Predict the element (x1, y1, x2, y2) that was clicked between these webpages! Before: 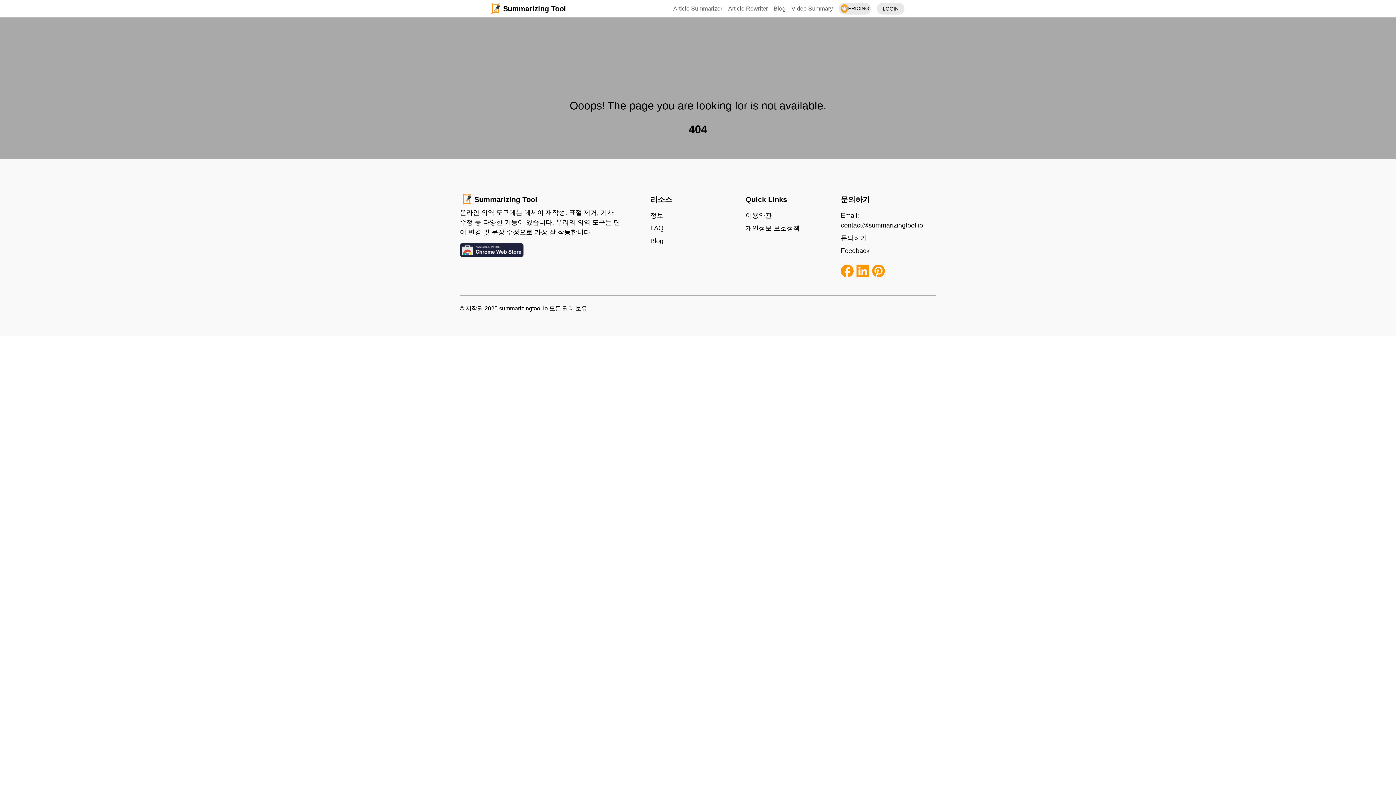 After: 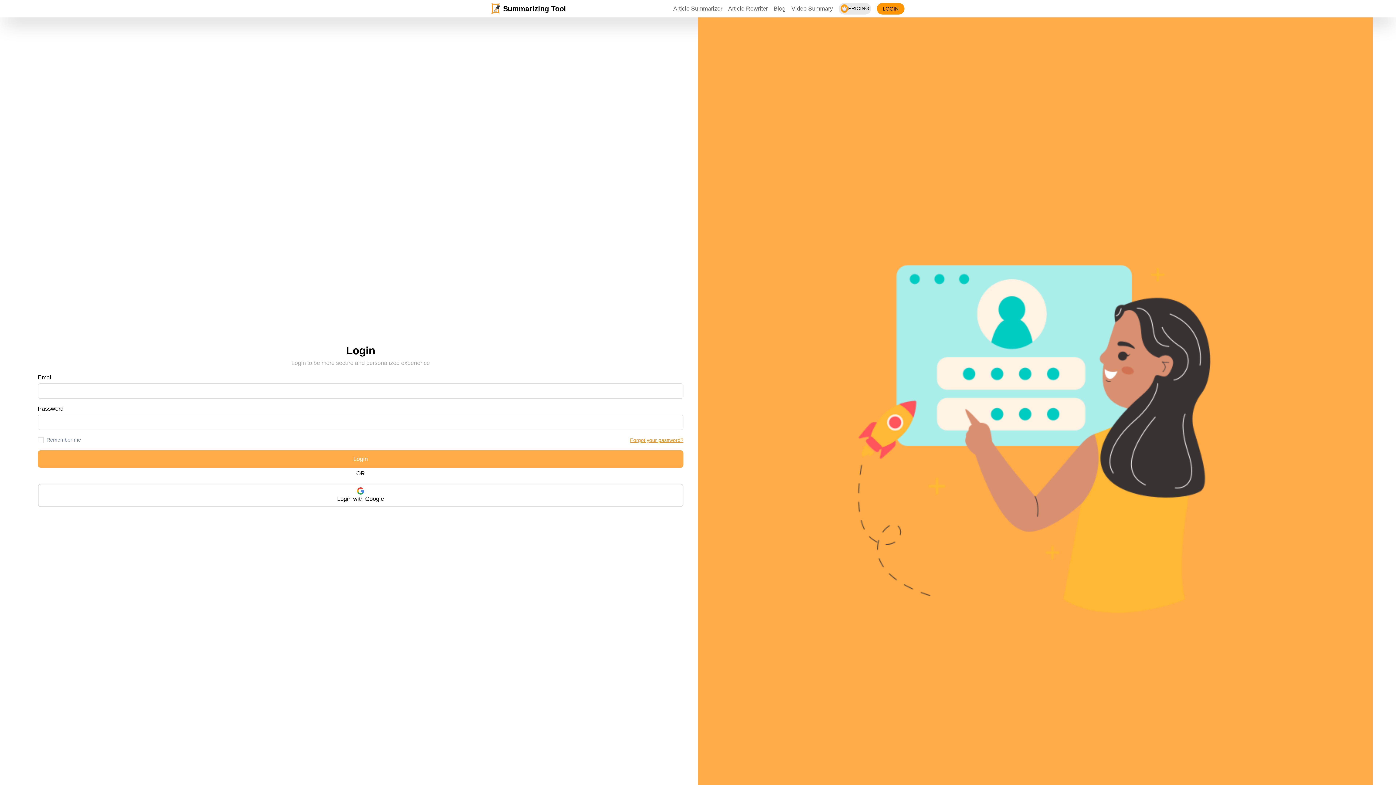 Action: bbox: (877, 2, 904, 14) label: LOGIN